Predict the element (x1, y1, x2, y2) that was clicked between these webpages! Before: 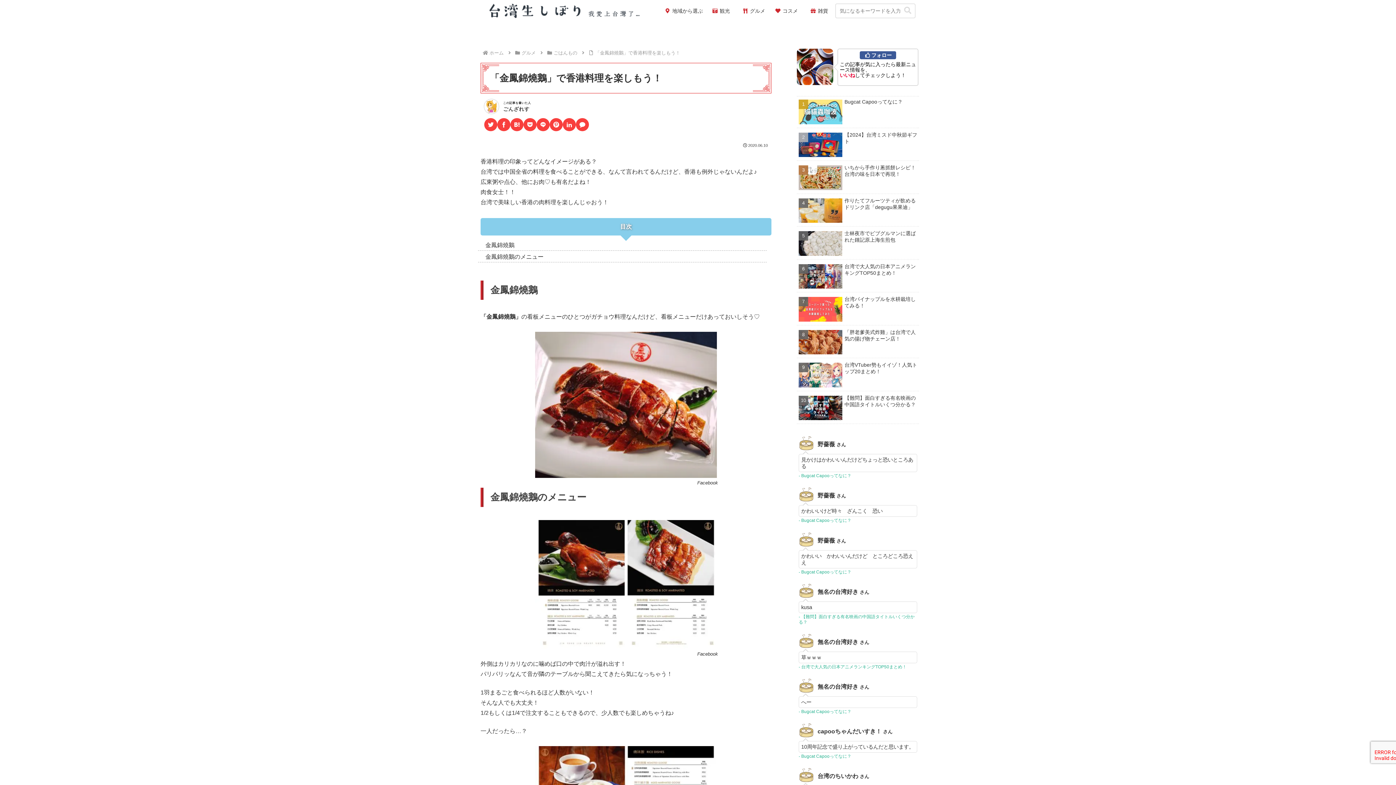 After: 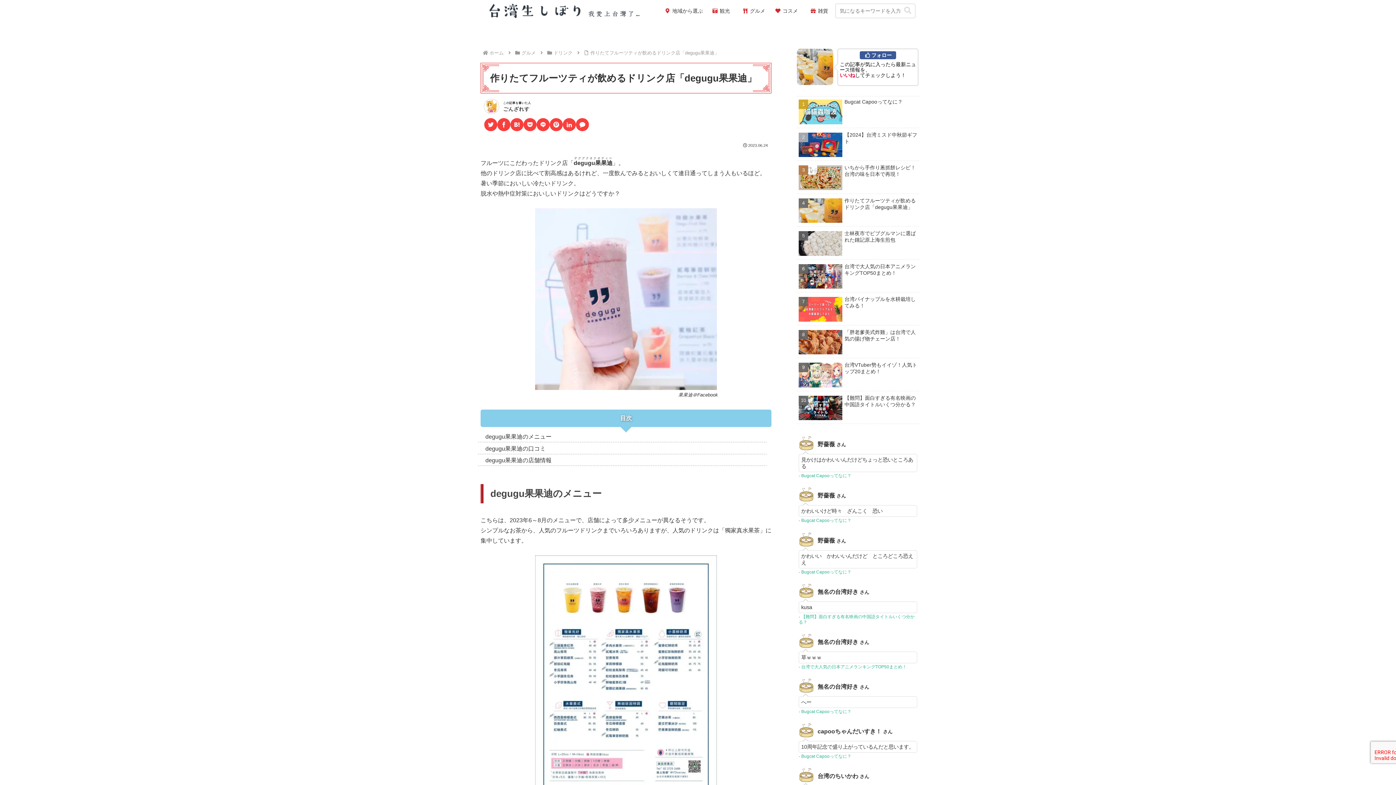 Action: bbox: (797, 195, 919, 226) label: 作りたてフルーツティが飲めるドリンク店「degugu果果迪」